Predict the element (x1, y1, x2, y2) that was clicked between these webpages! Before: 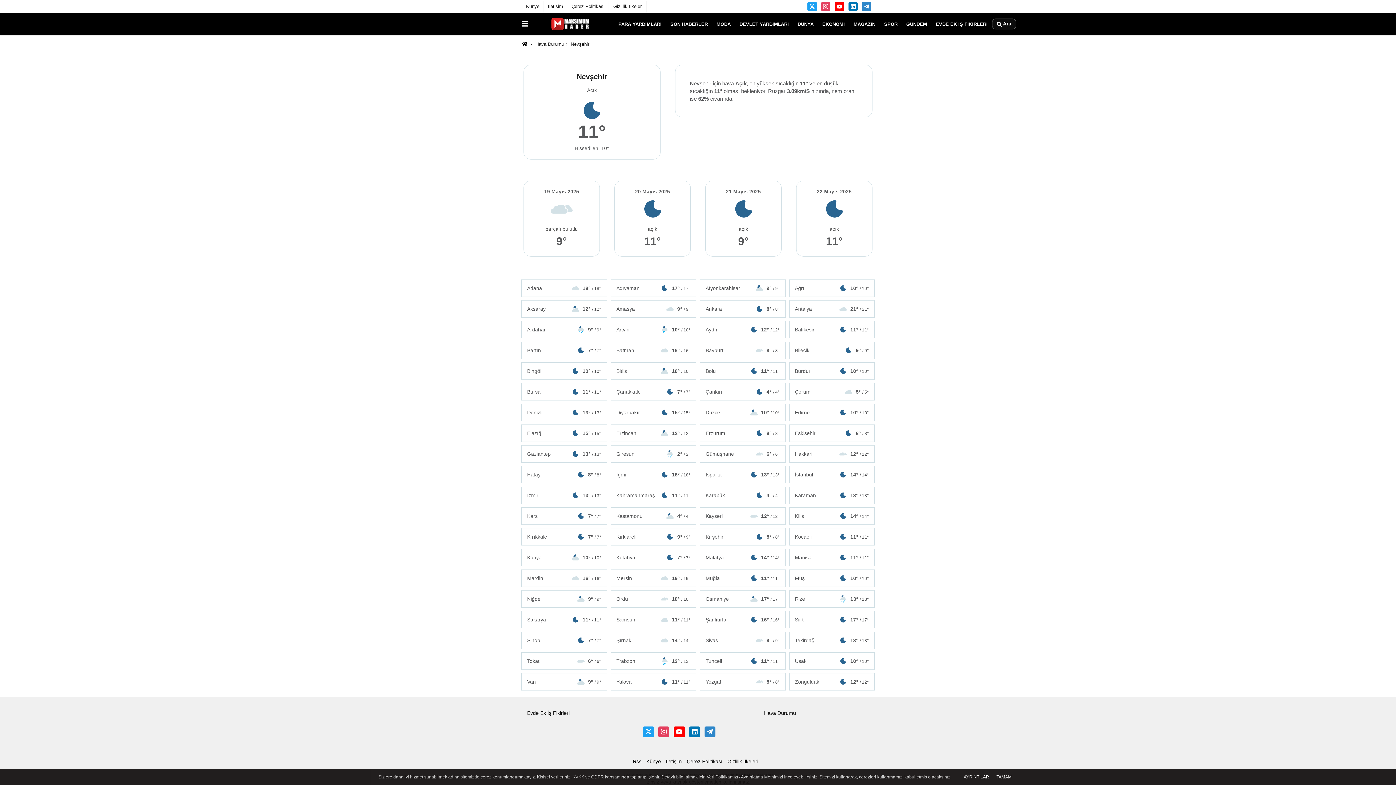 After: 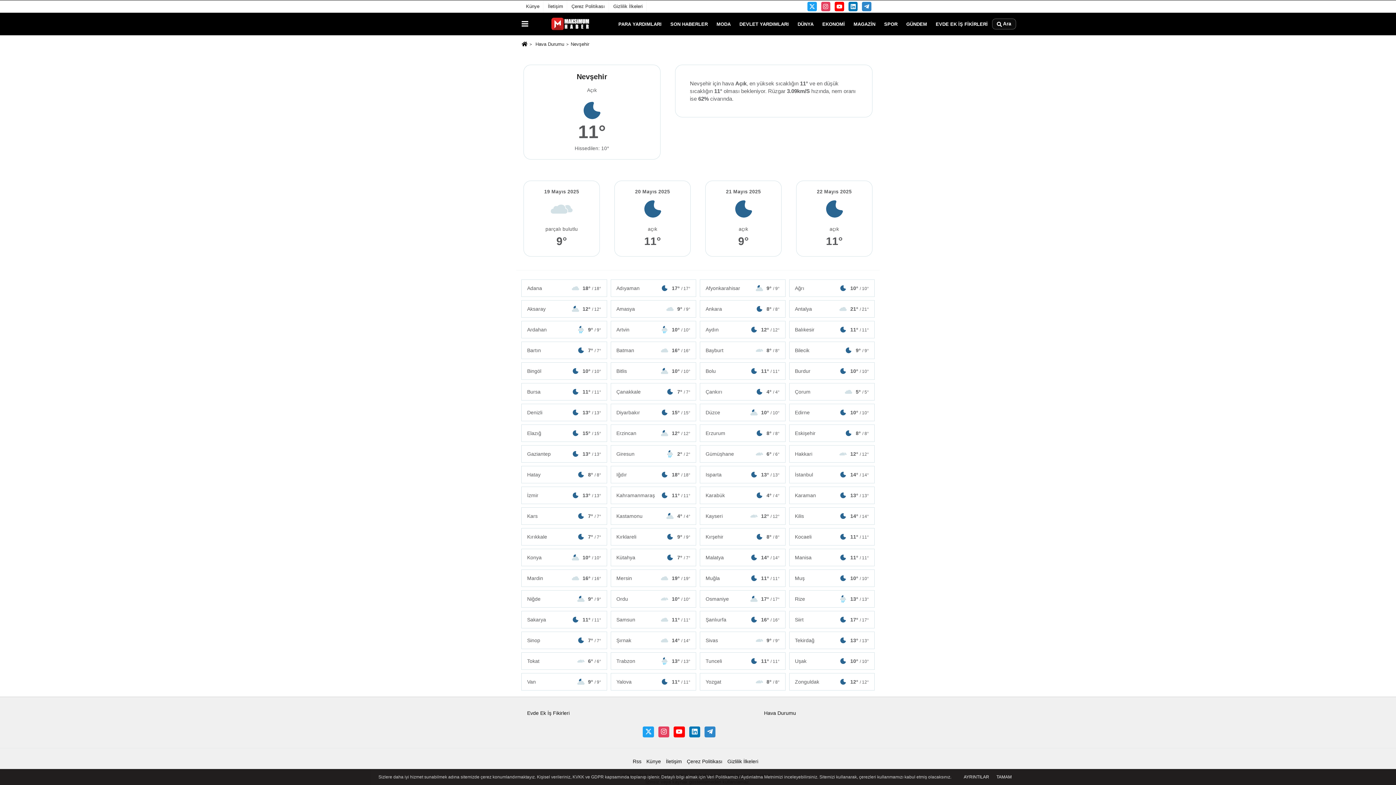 Action: bbox: (632, 754, 646, 769) label: Rss